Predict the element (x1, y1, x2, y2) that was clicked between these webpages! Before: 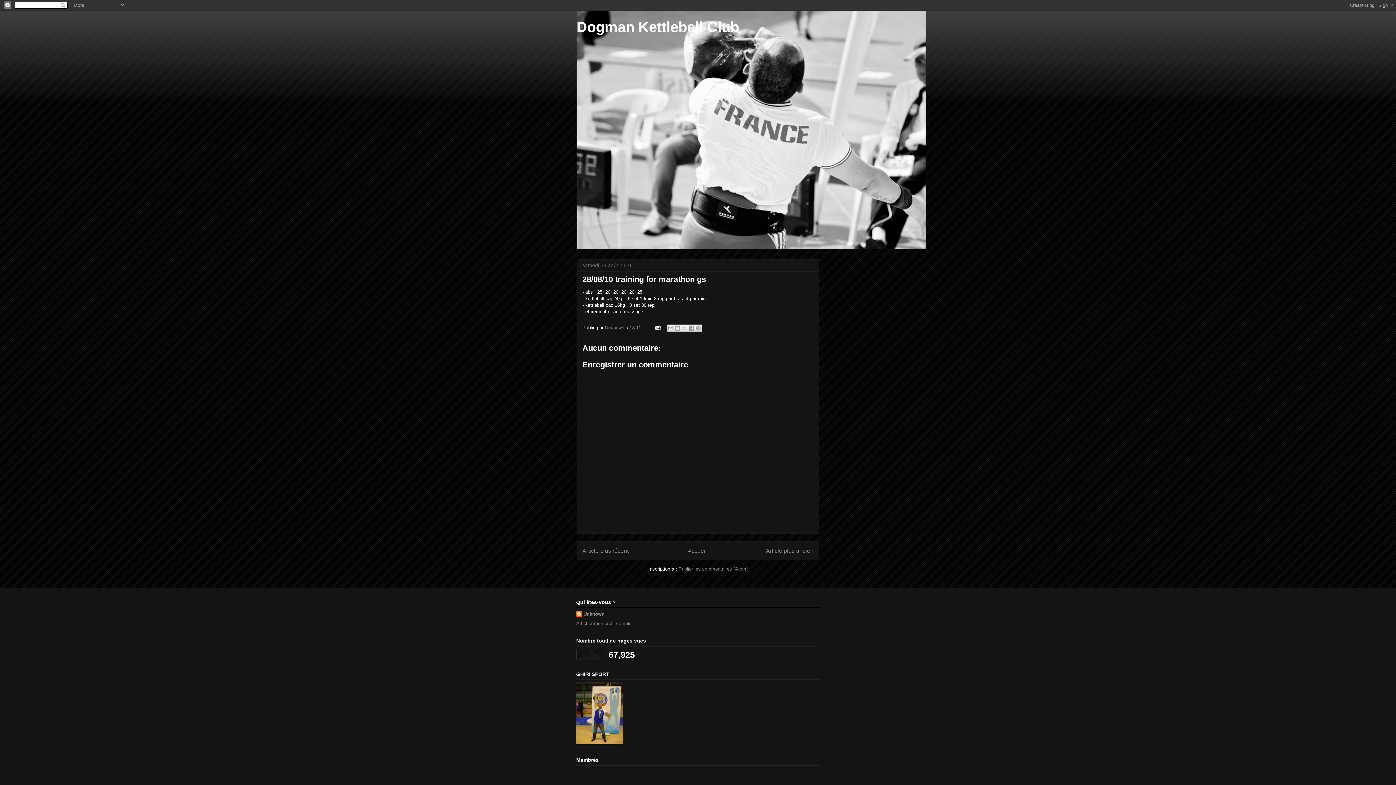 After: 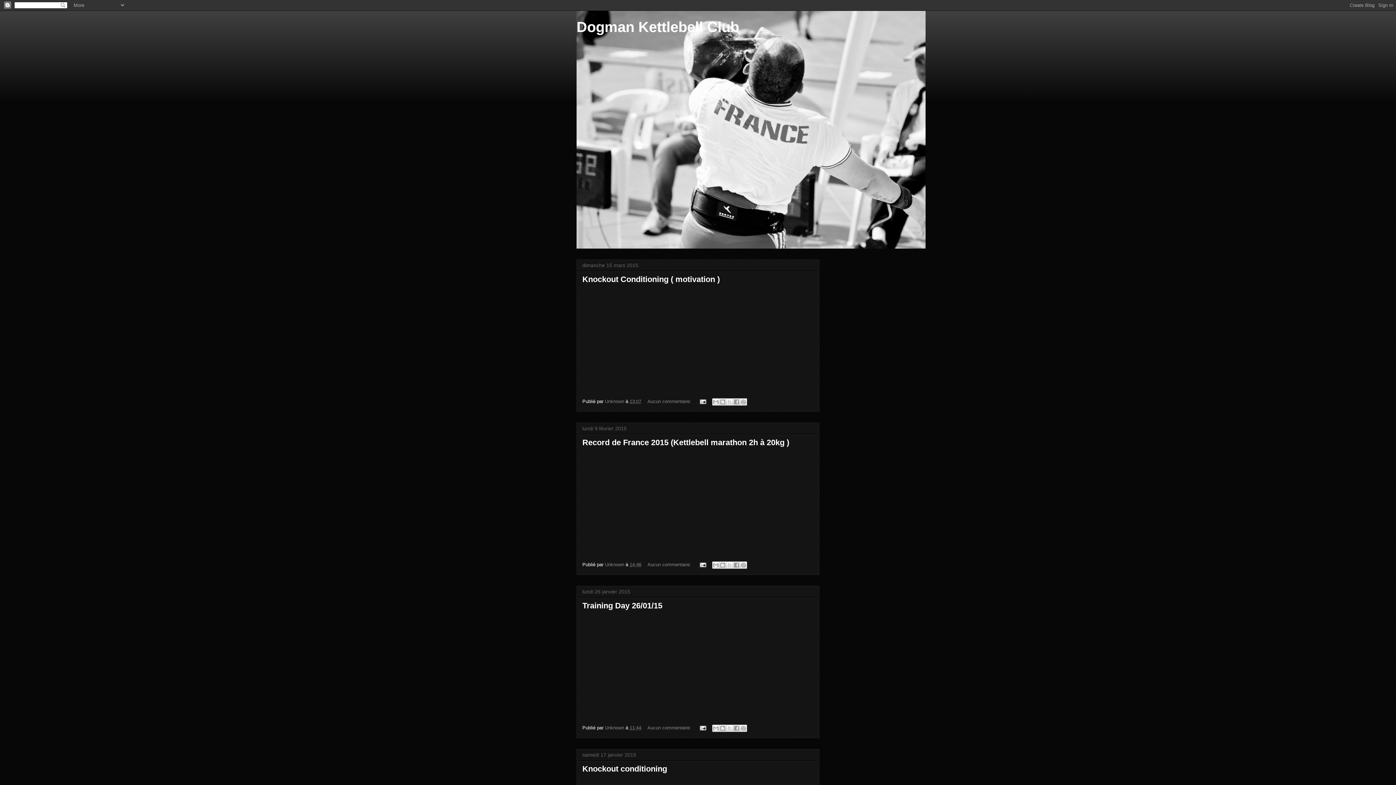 Action: bbox: (687, 547, 707, 554) label: Accueil